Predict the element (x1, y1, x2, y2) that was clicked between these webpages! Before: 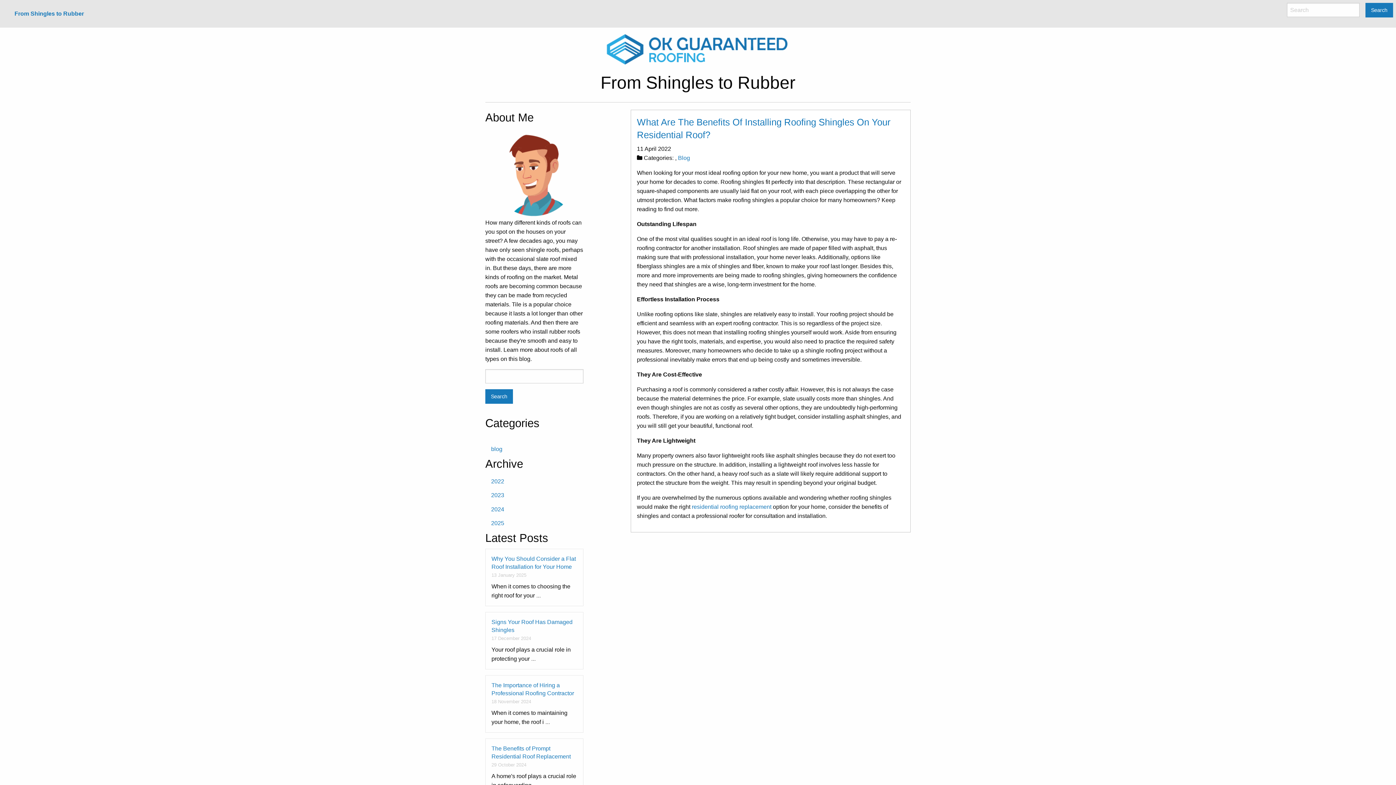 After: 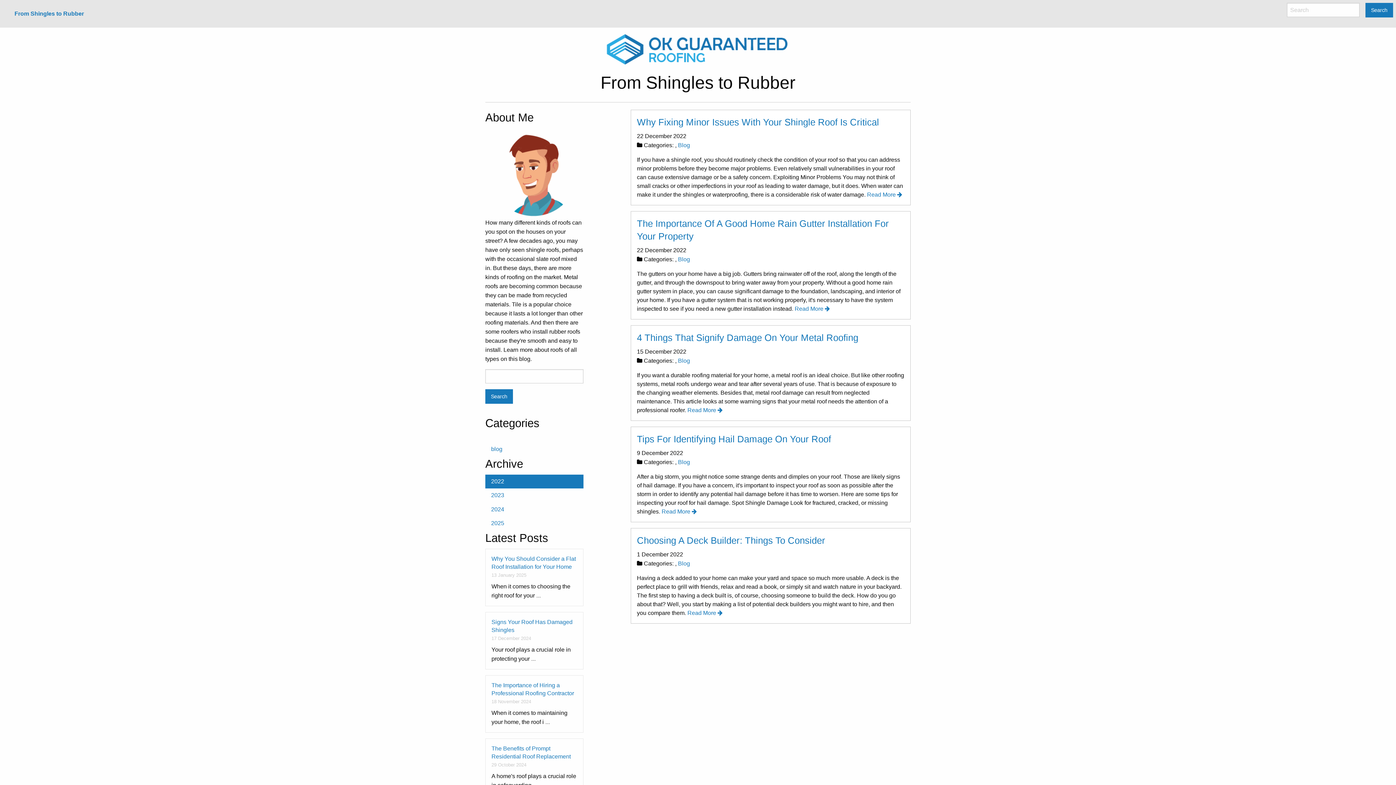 Action: label: 2022 bbox: (485, 474, 583, 488)